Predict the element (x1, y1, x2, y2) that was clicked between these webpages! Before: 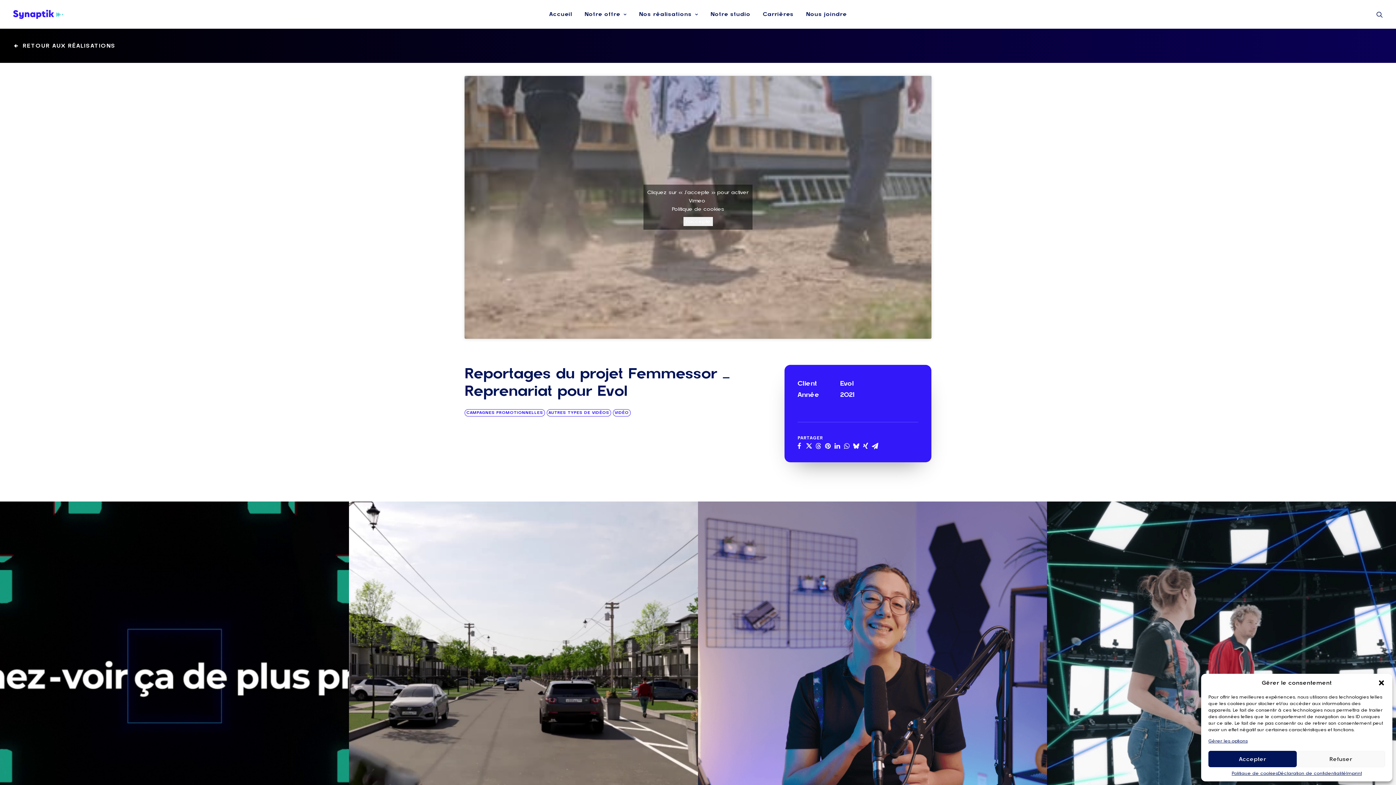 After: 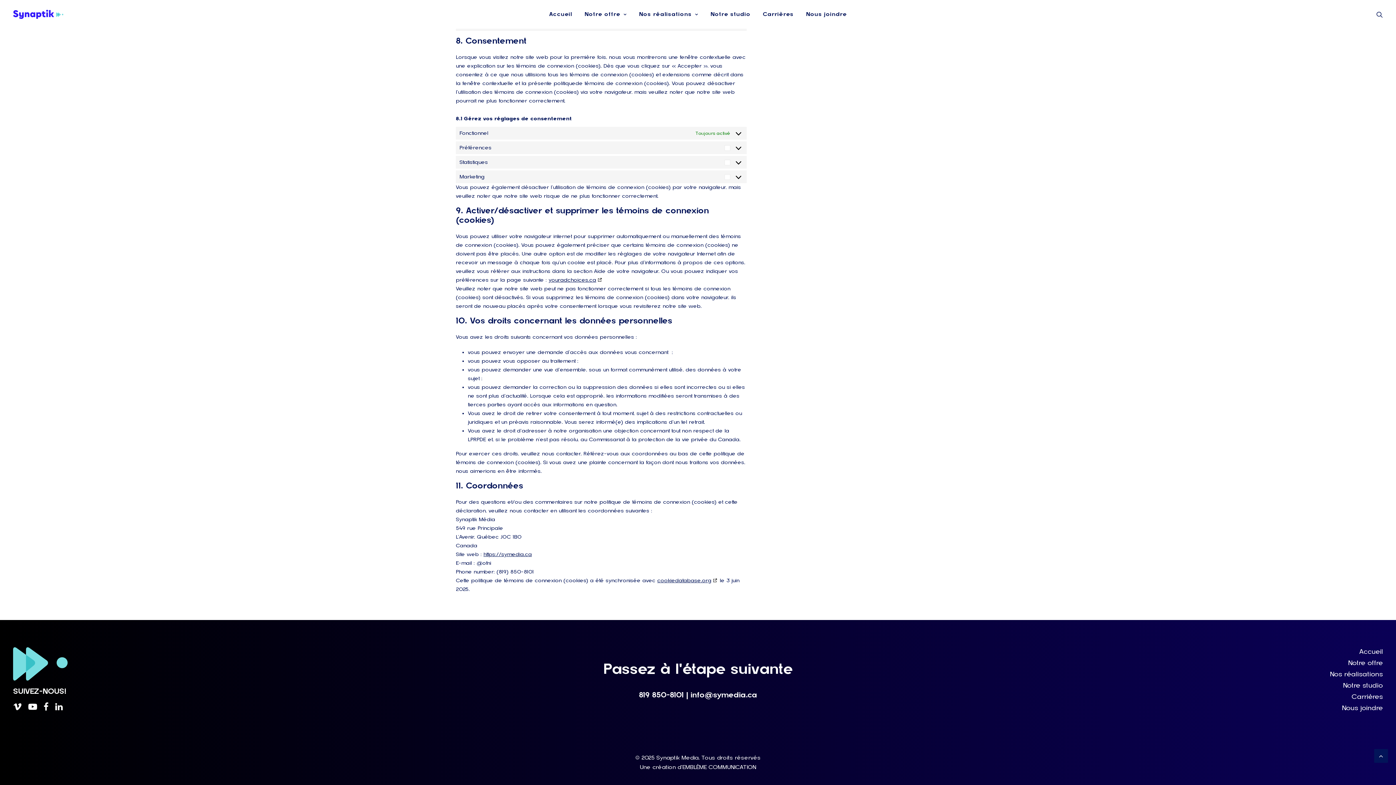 Action: bbox: (1208, 738, 1248, 744) label: Gérer les options